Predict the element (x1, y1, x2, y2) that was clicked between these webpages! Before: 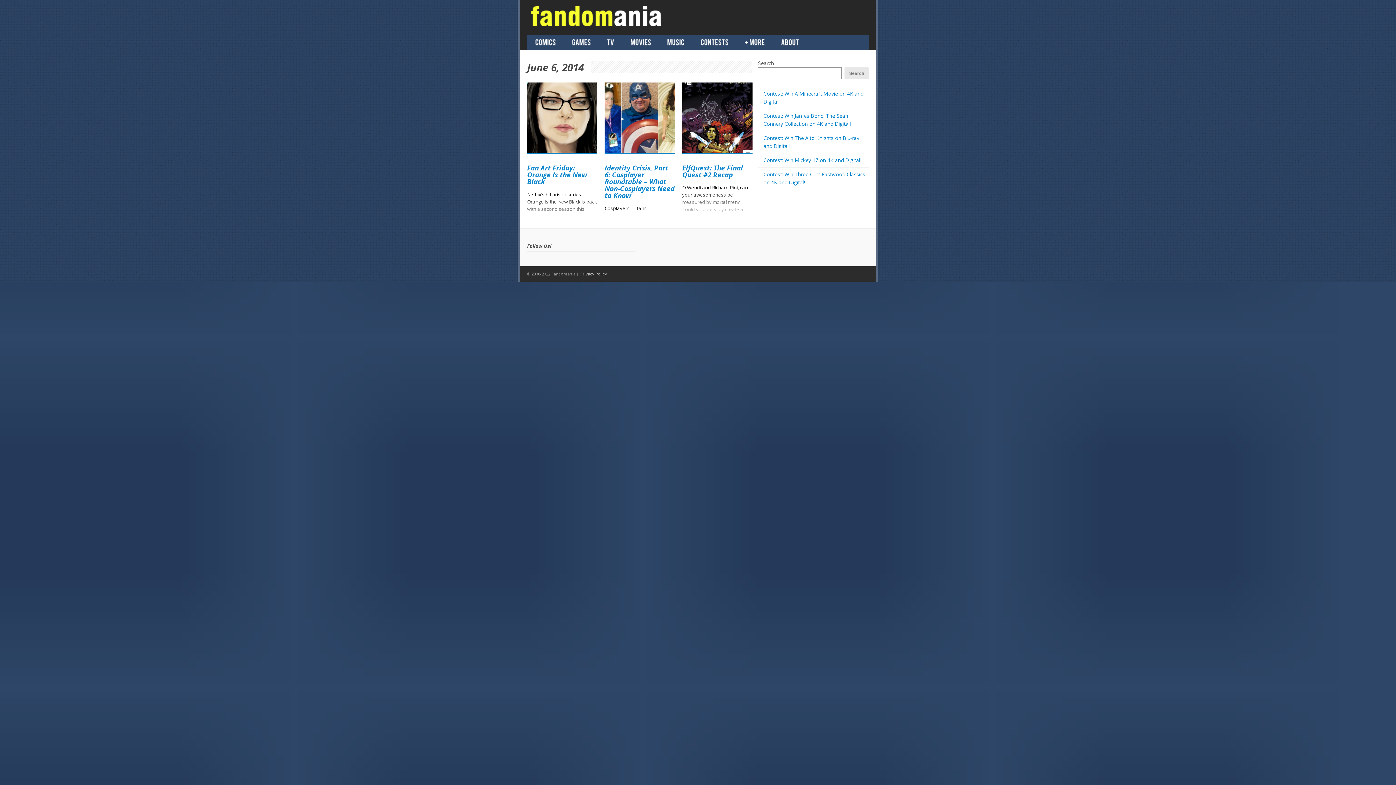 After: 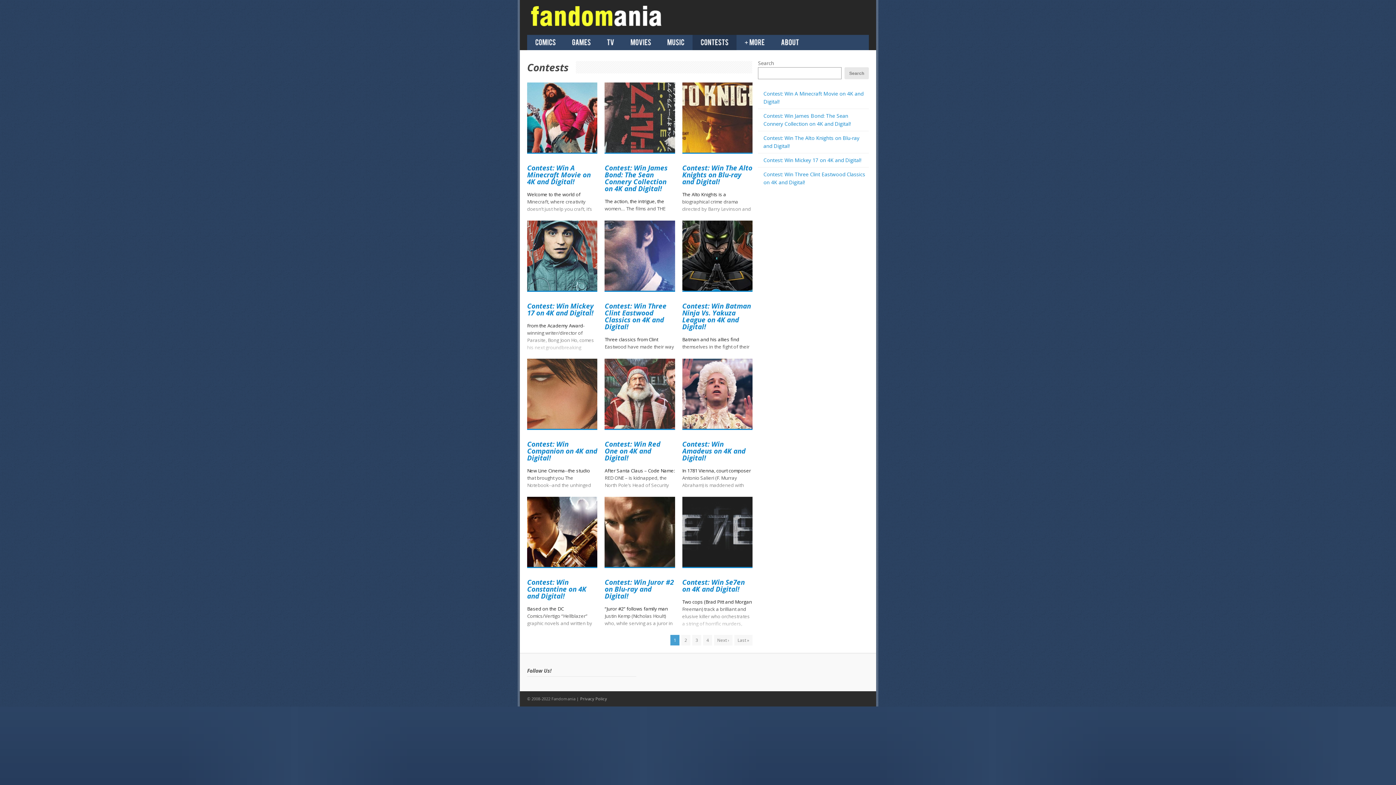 Action: label: Contests bbox: (692, 38, 736, 46)